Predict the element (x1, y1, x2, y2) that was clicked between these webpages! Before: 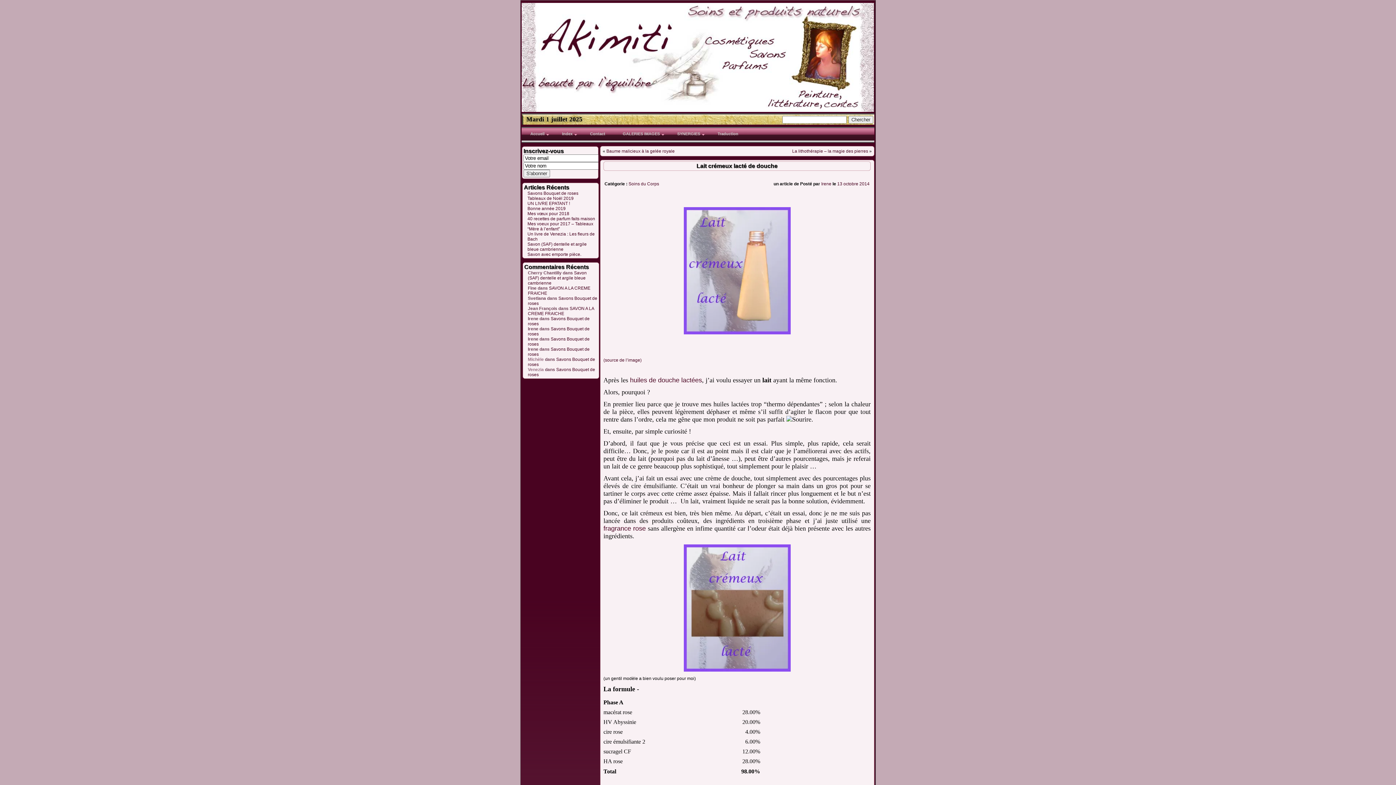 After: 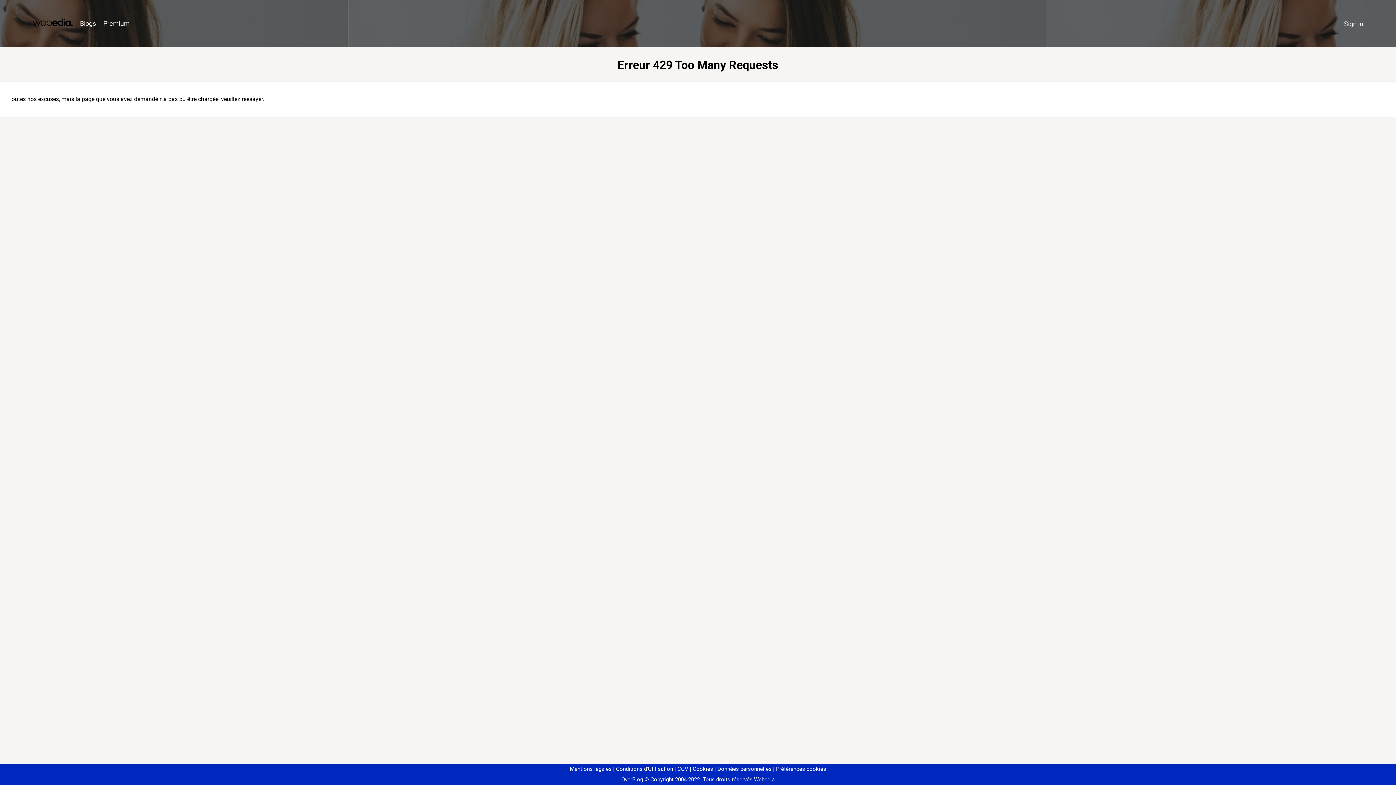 Action: bbox: (528, 357, 544, 362) label: Michèle